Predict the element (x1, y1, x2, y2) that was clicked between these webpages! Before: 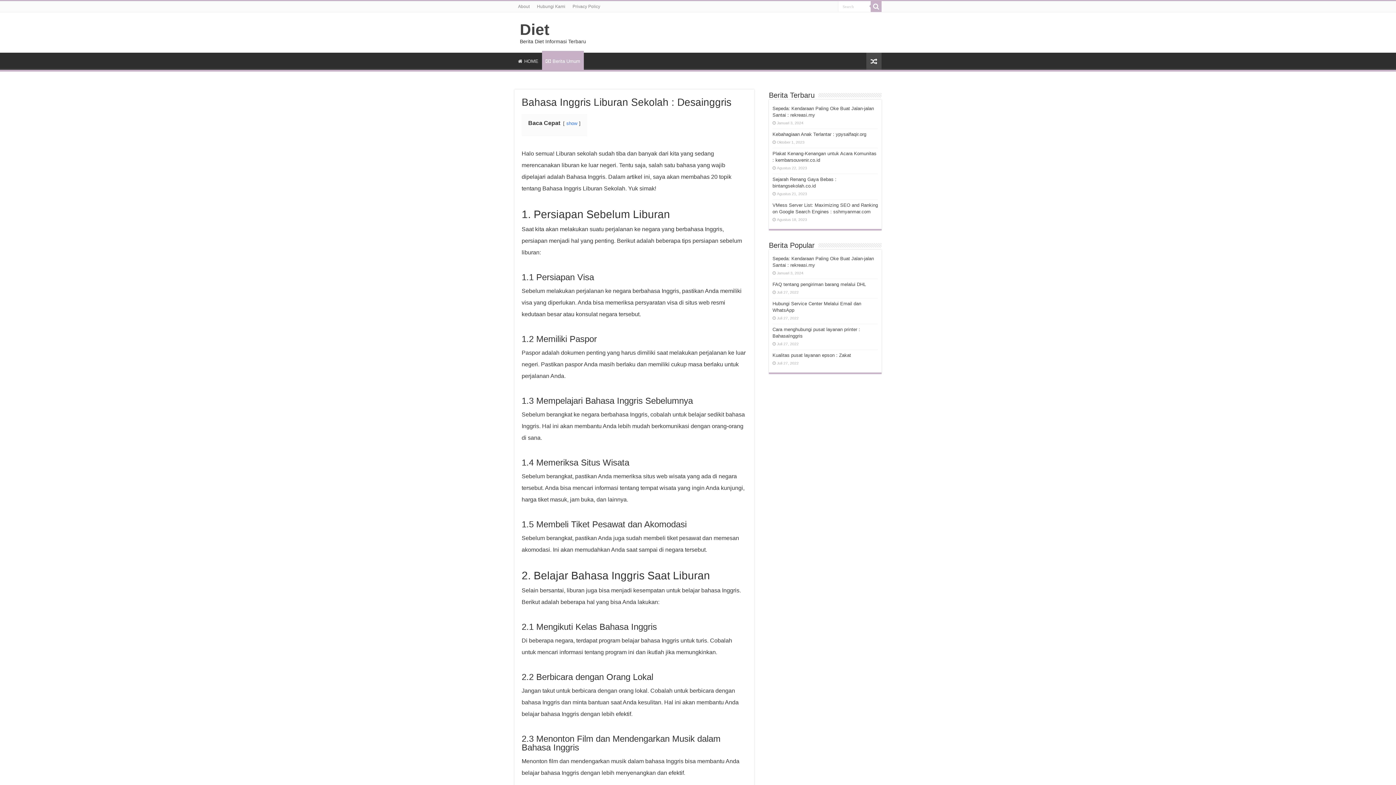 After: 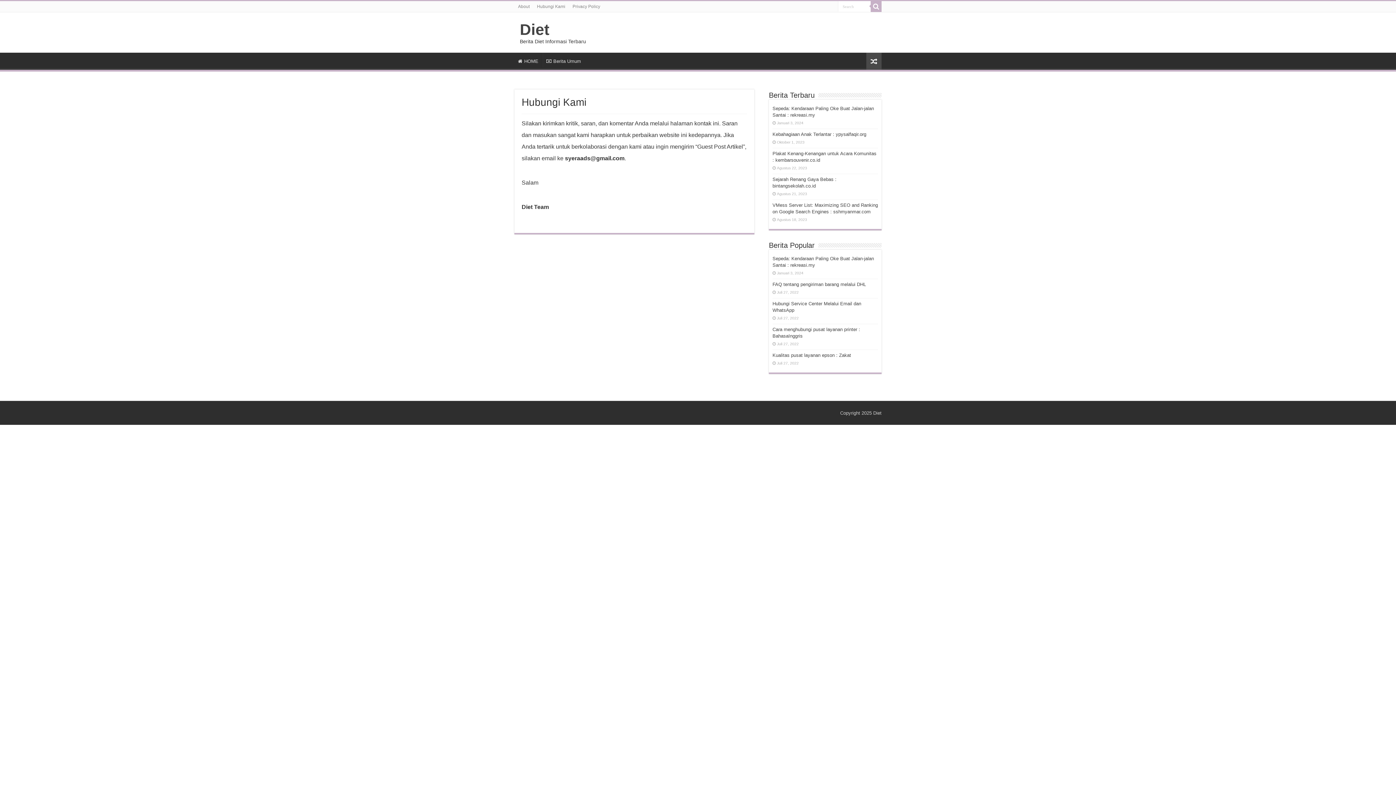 Action: label: Hubungi Kami bbox: (533, 1, 569, 12)